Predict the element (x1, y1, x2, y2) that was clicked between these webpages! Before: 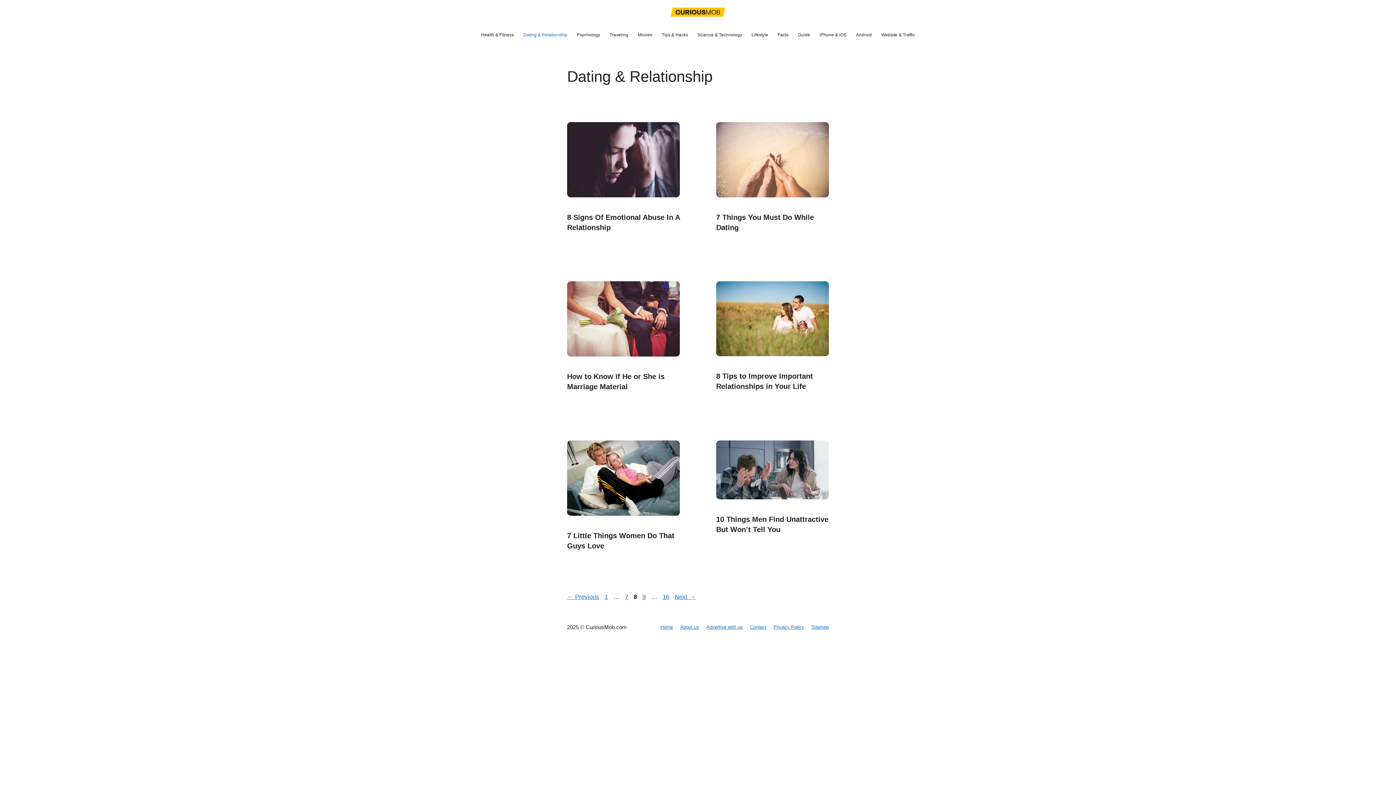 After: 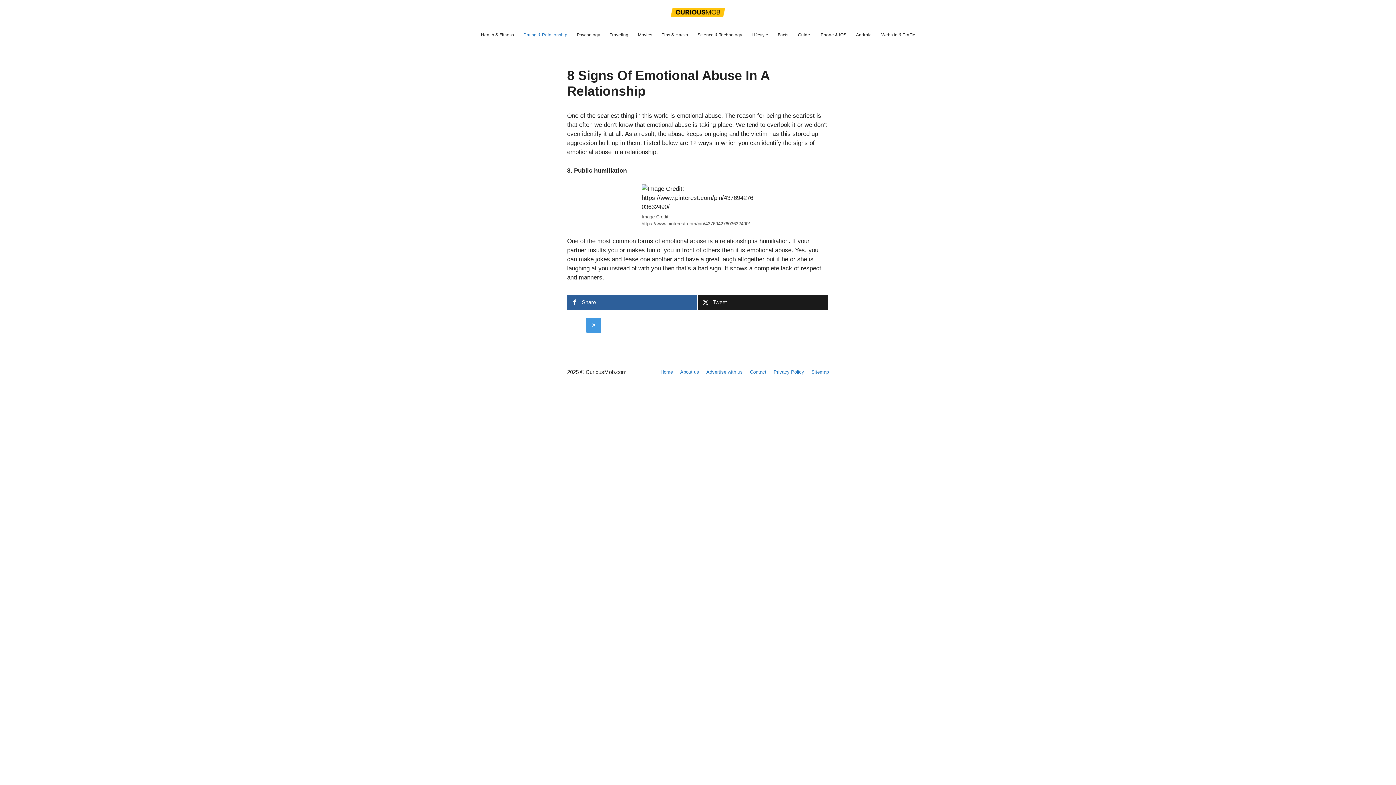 Action: bbox: (567, 192, 680, 198)